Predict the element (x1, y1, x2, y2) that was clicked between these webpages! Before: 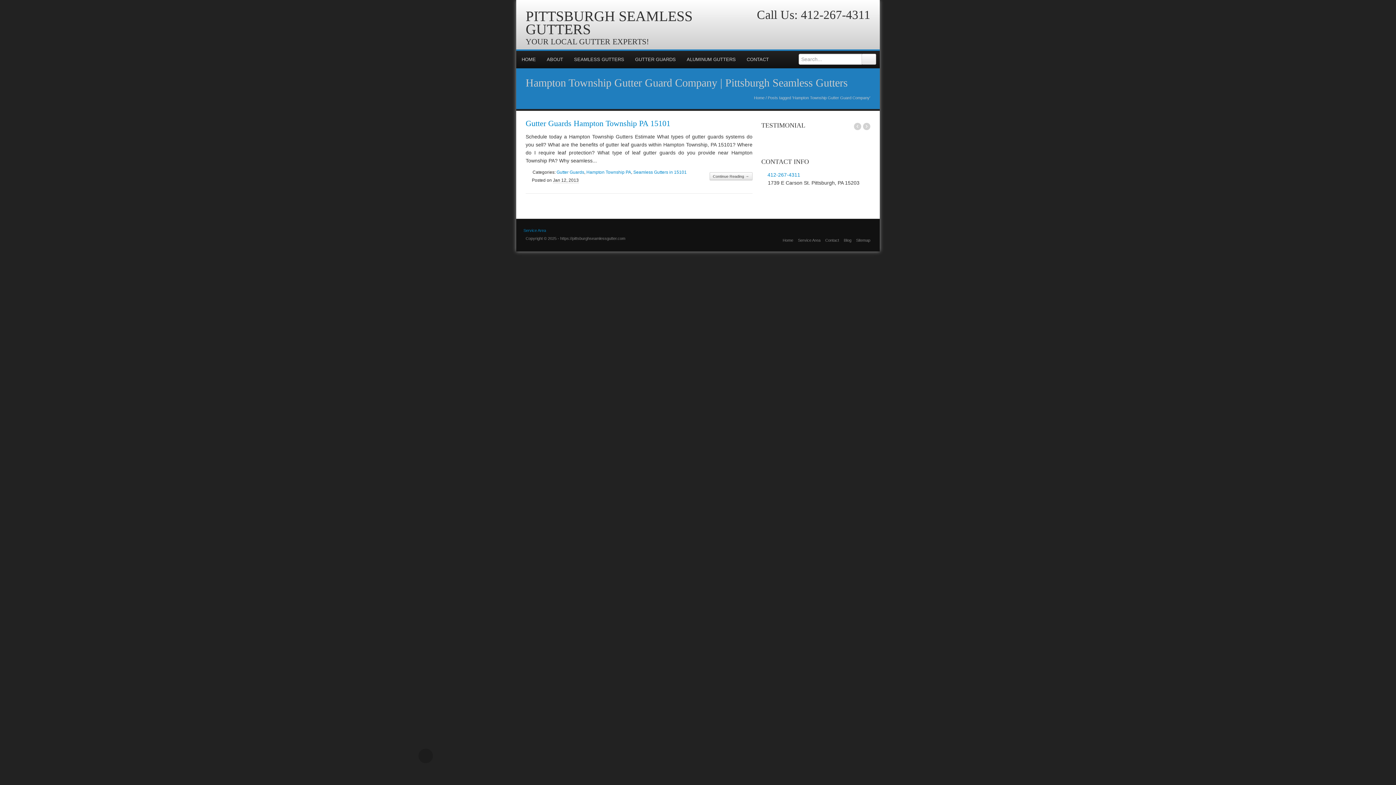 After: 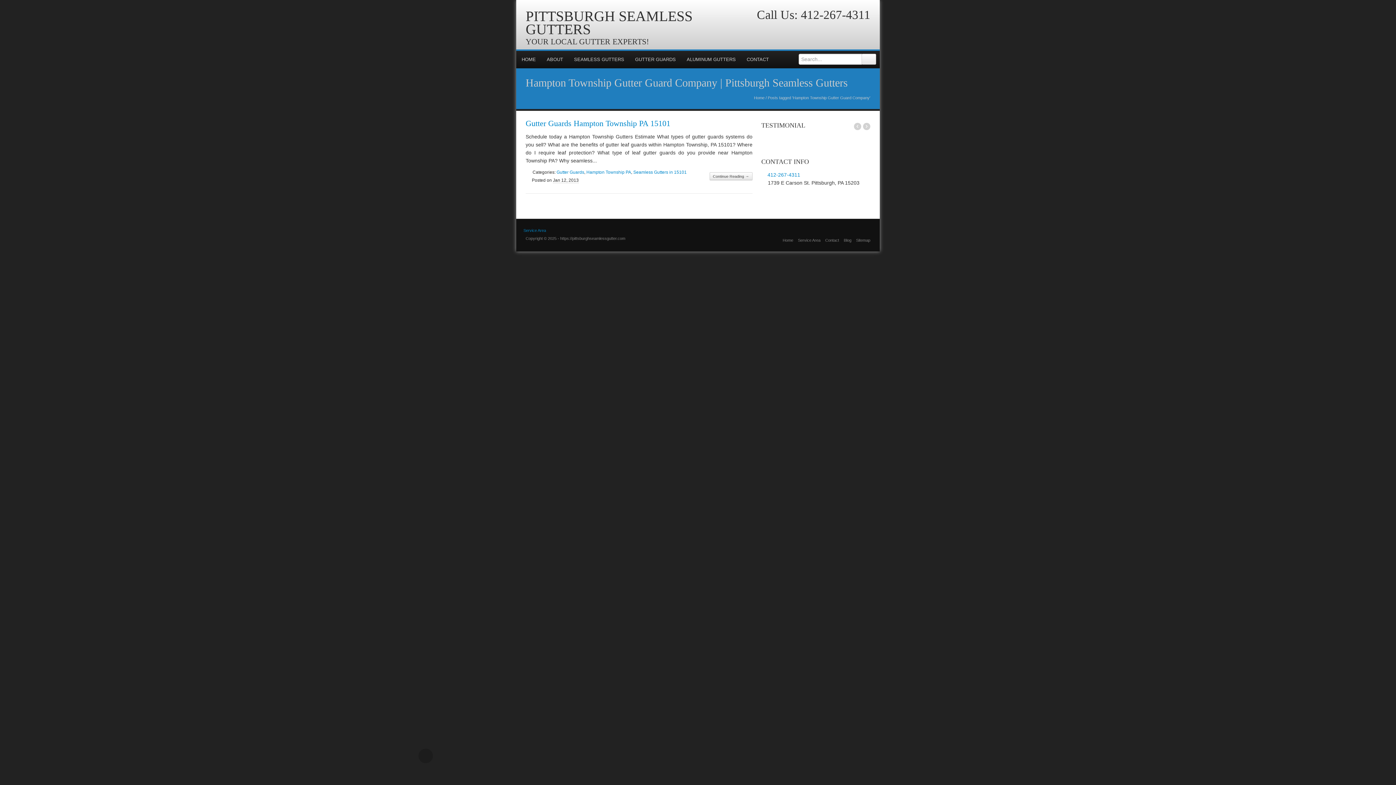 Action: label: 412-267-4311 bbox: (801, 8, 870, 21)